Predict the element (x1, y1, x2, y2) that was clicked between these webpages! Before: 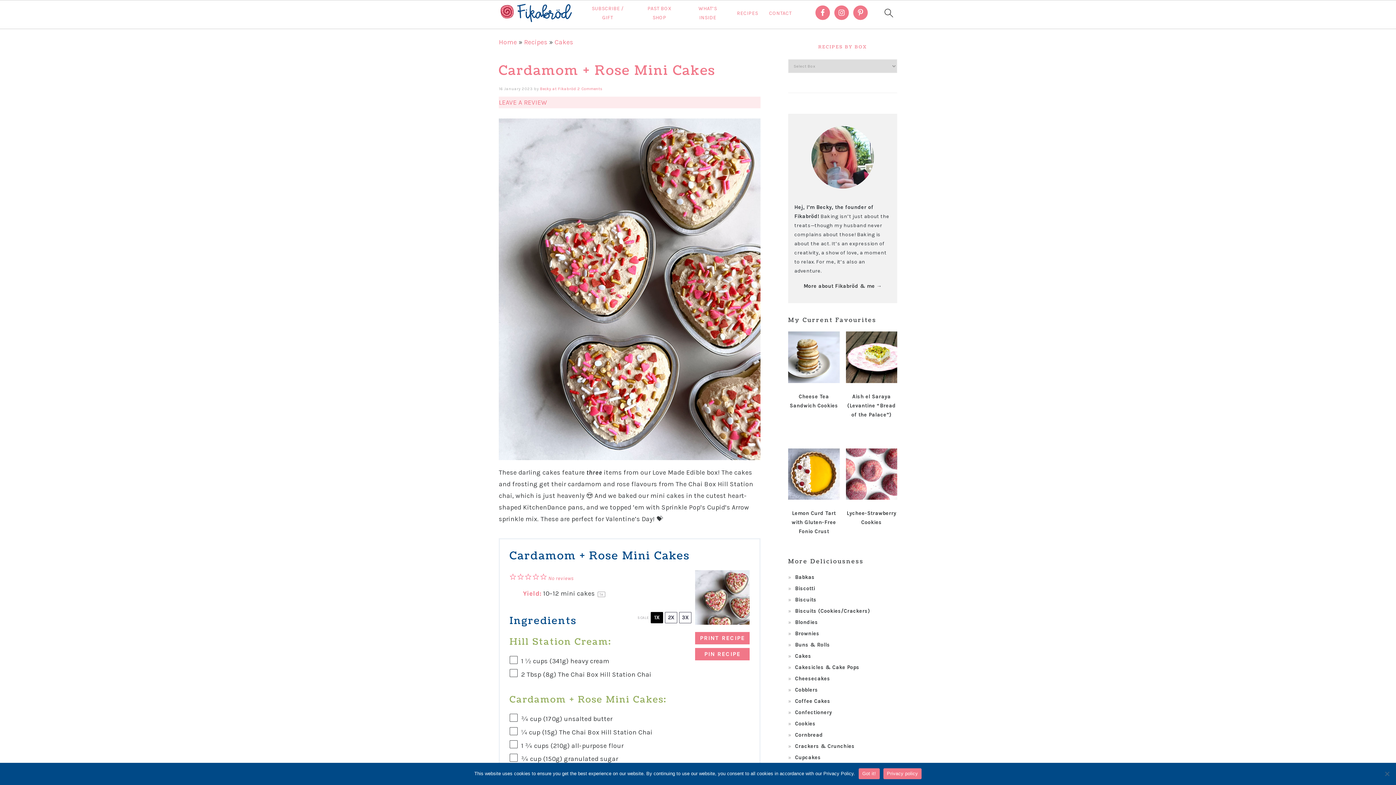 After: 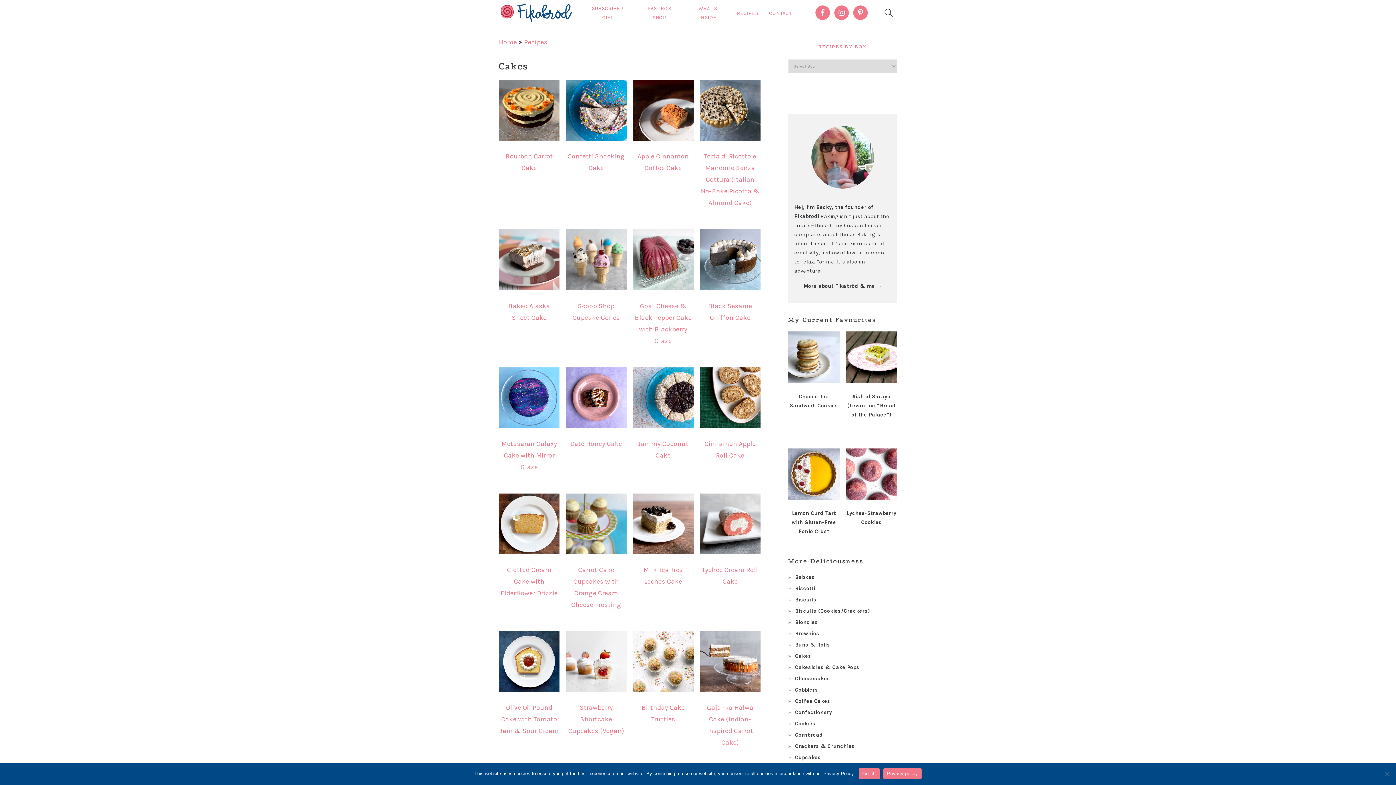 Action: label: Cakes bbox: (795, 653, 811, 659)